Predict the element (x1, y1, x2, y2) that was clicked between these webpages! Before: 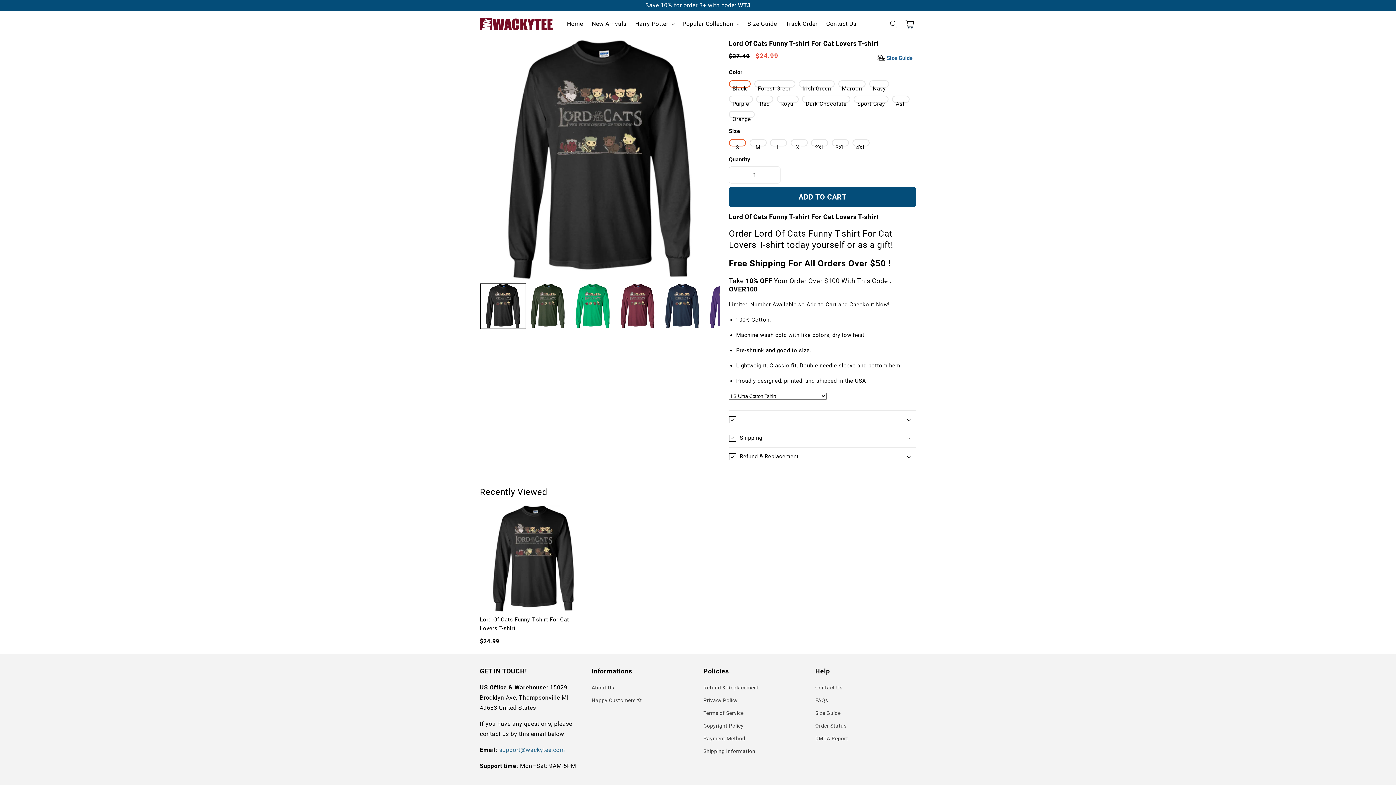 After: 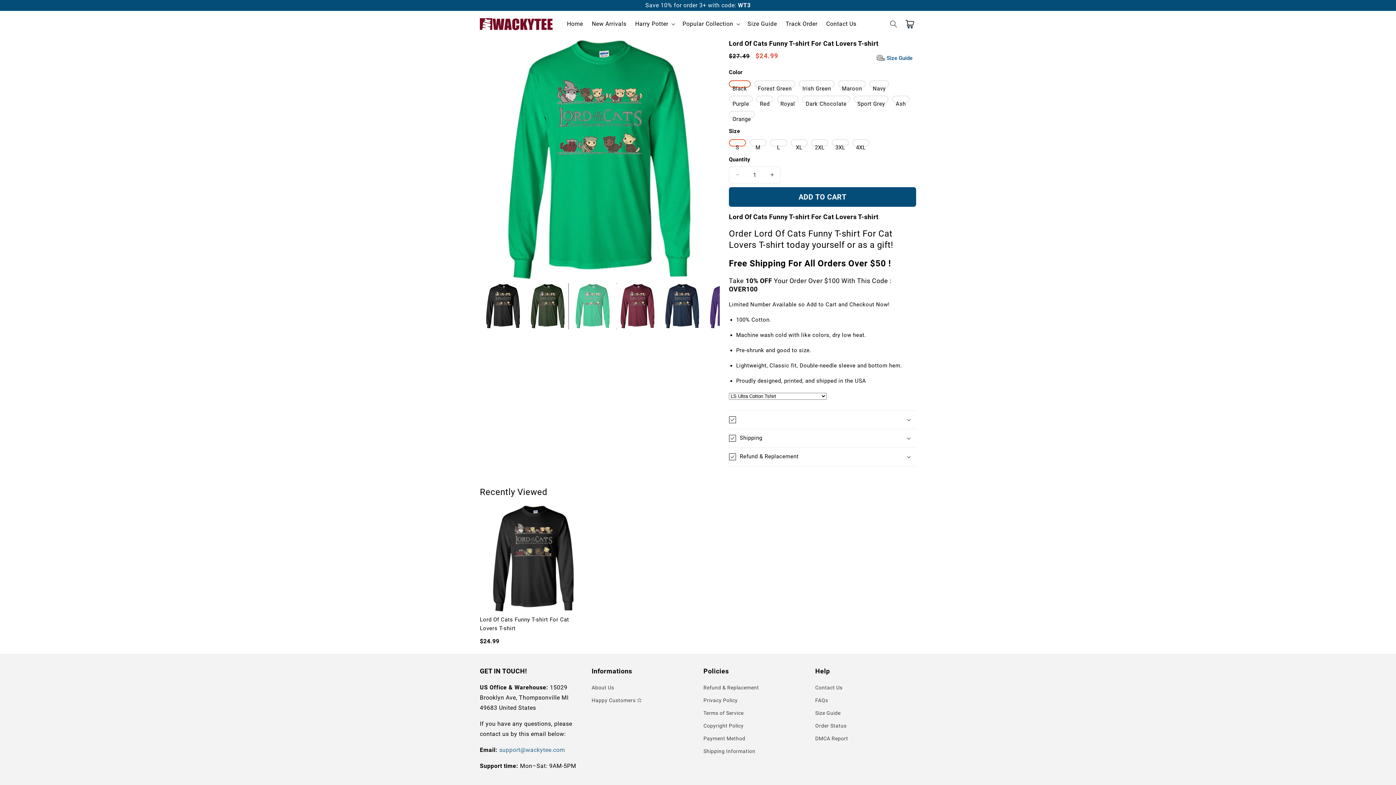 Action: label: Load image 3 in gallery view bbox: (570, 283, 615, 328)